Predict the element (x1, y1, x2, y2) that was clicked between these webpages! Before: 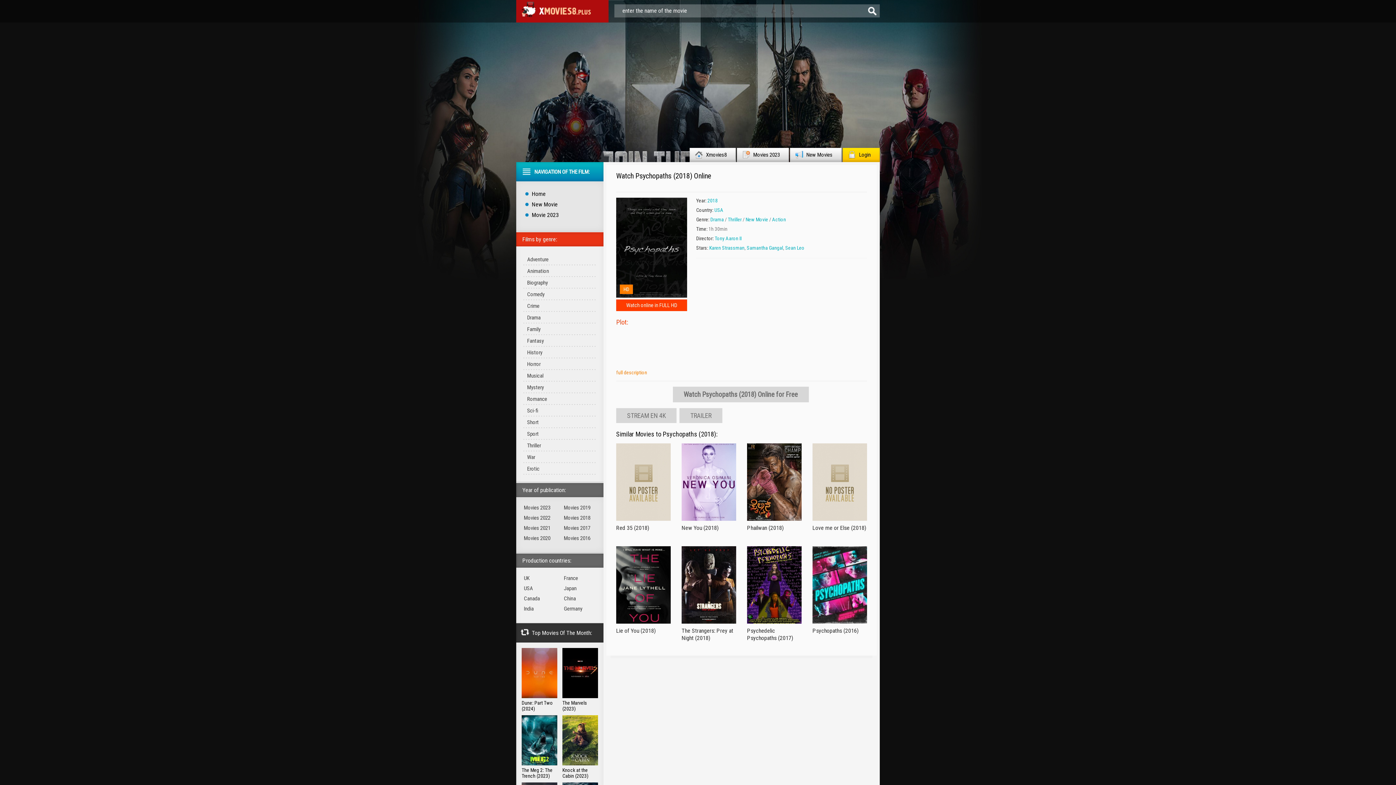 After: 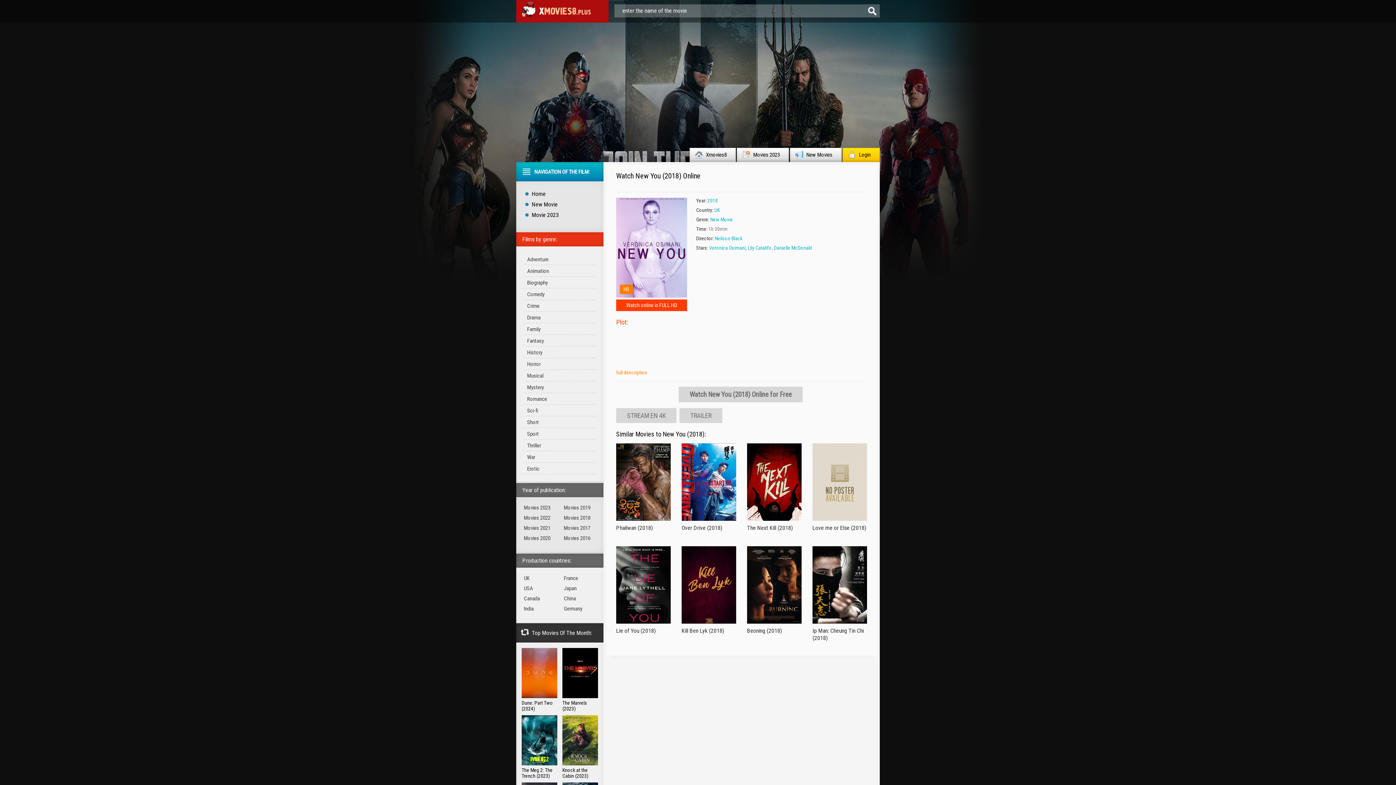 Action: bbox: (681, 516, 736, 522)